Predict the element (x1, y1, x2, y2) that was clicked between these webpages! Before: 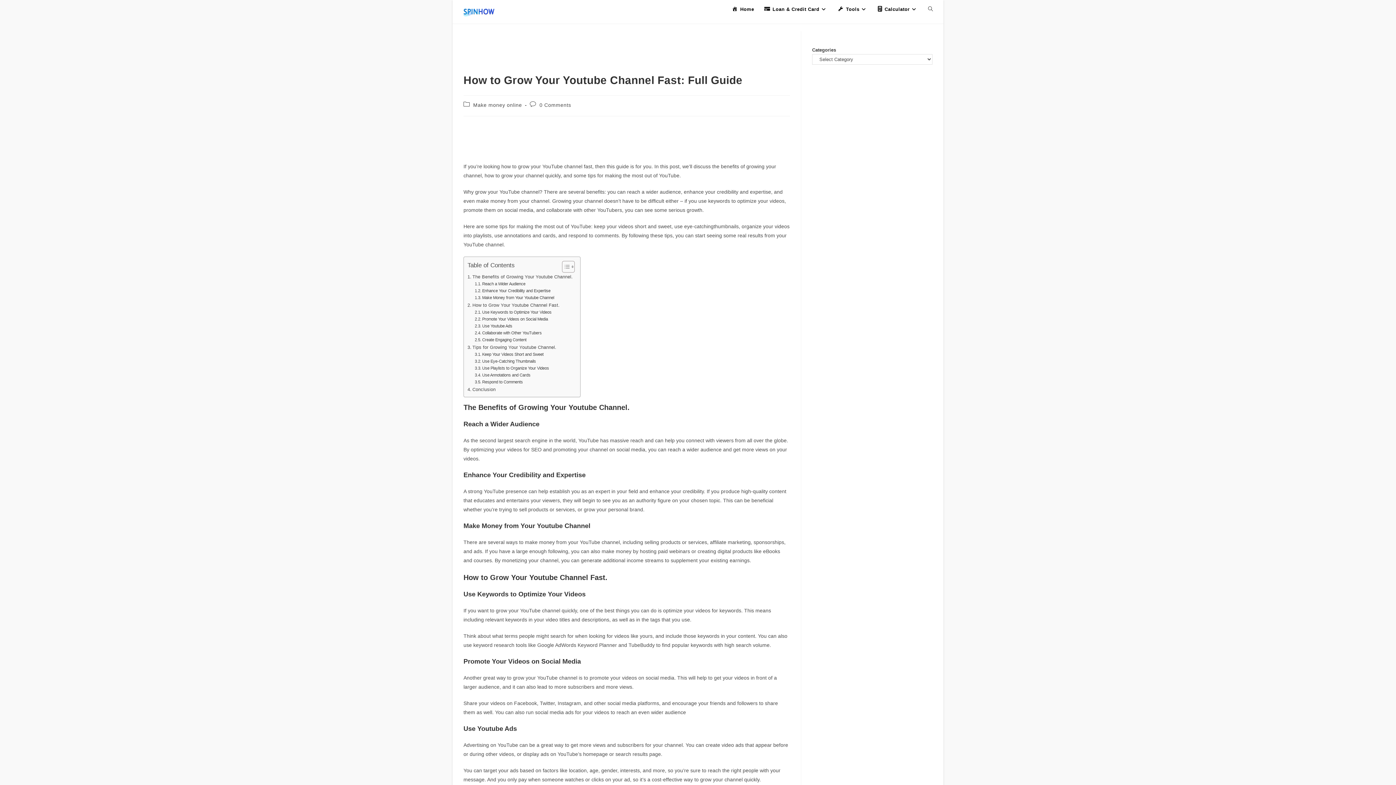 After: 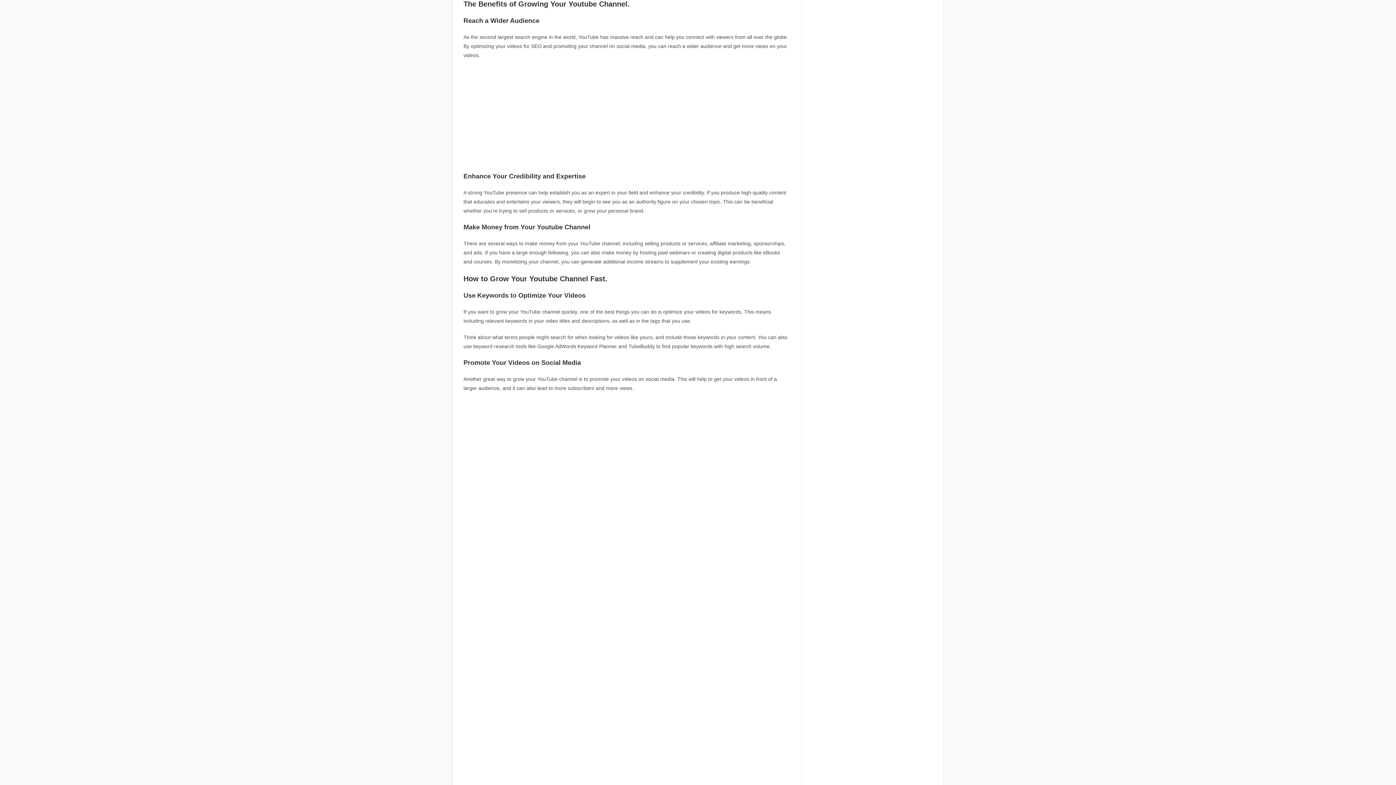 Action: bbox: (467, 273, 572, 280) label: The Benefits of Growing Your Youtube Channel.